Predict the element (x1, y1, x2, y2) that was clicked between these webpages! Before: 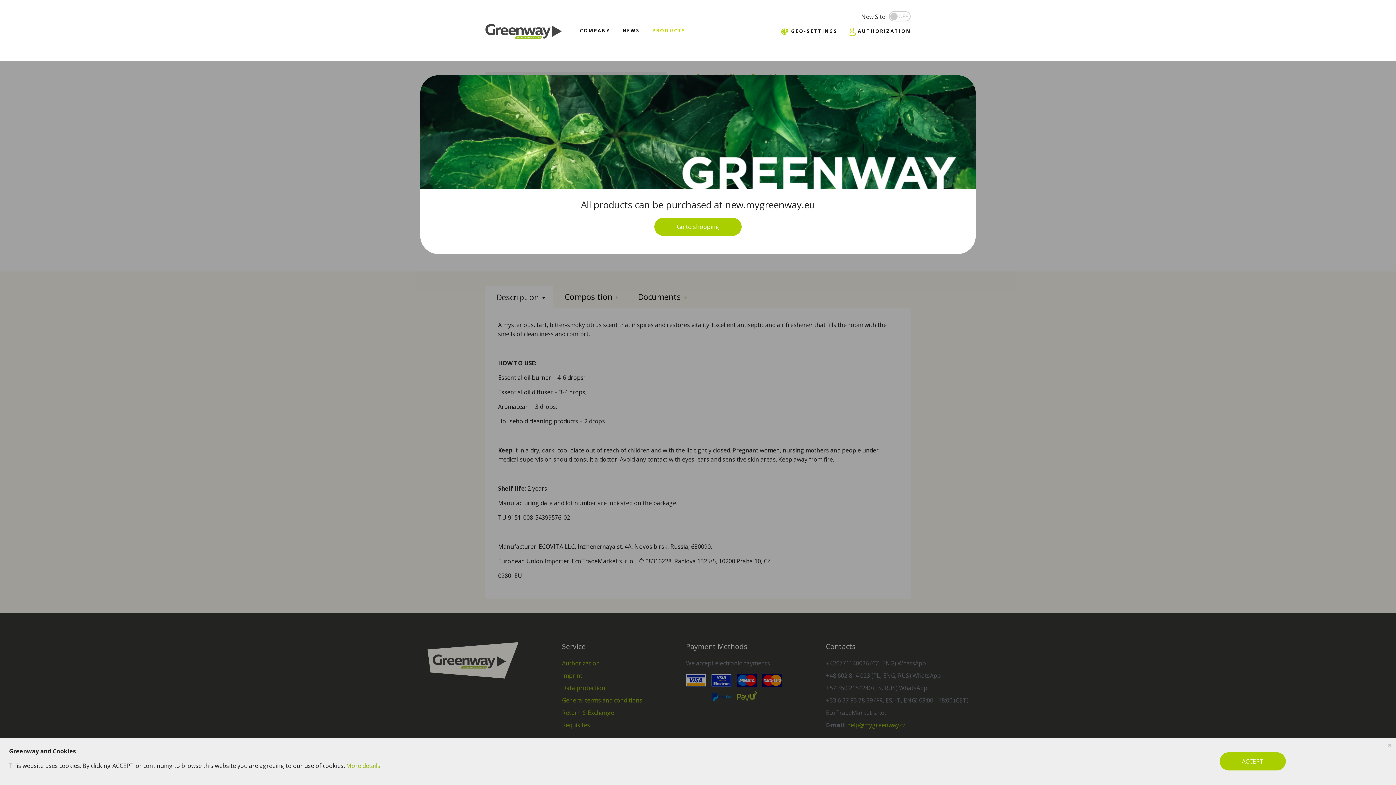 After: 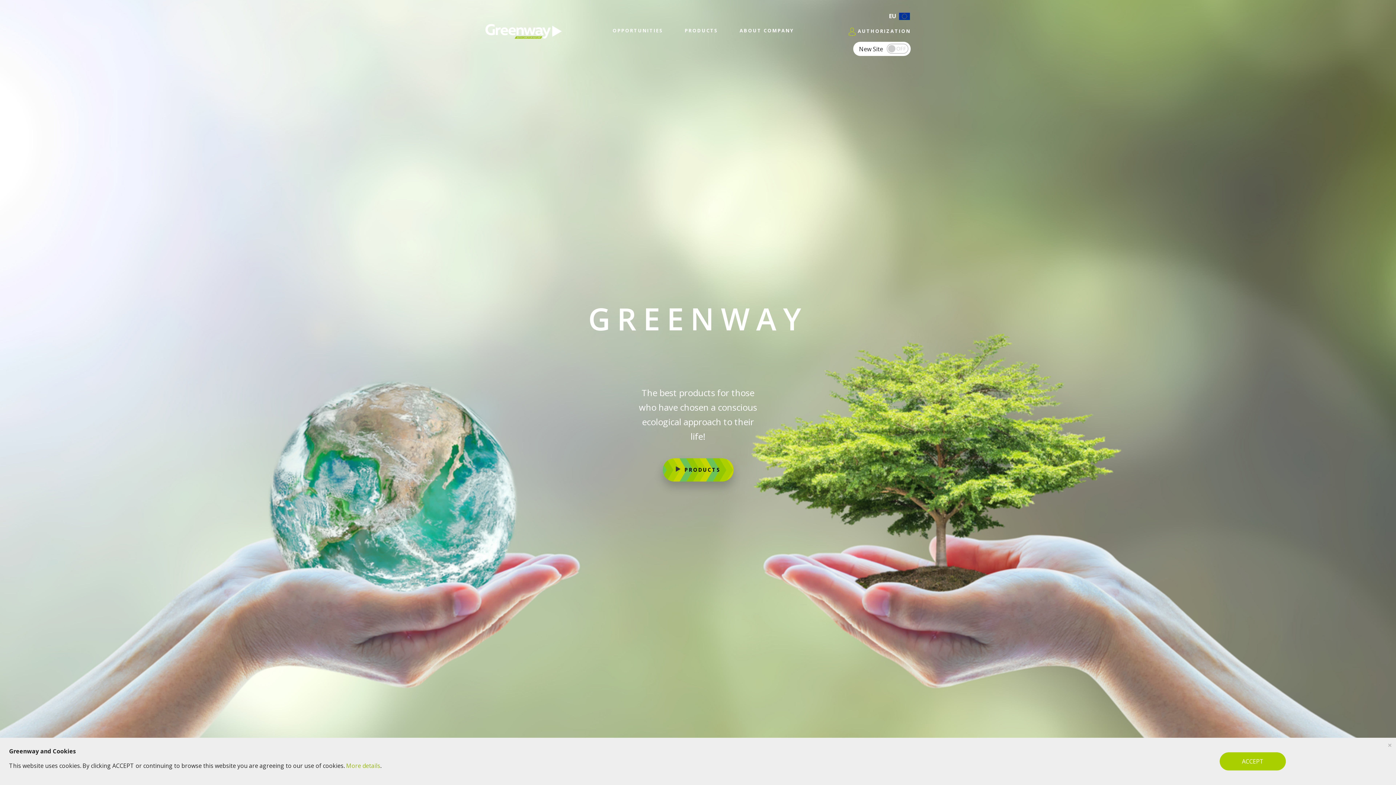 Action: bbox: (485, 23, 561, 38)